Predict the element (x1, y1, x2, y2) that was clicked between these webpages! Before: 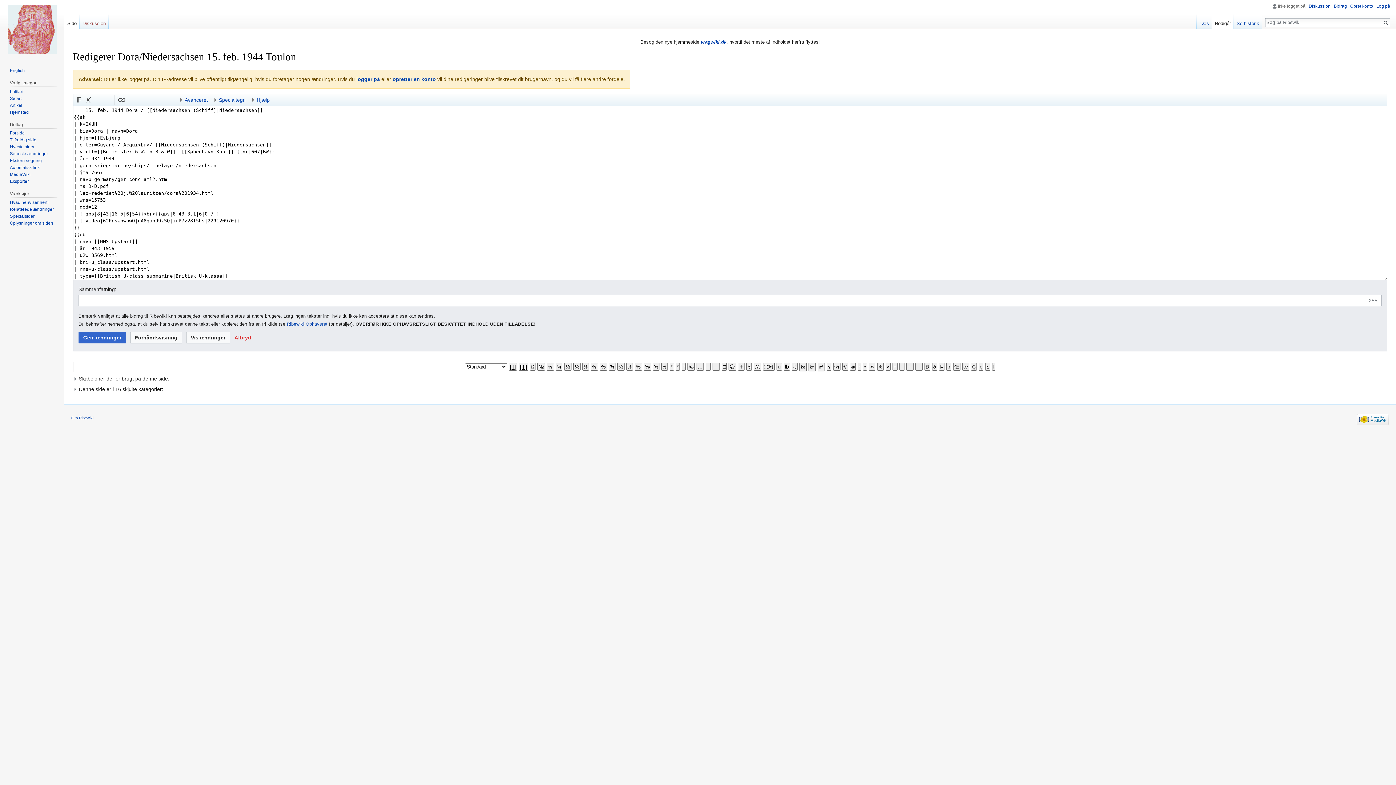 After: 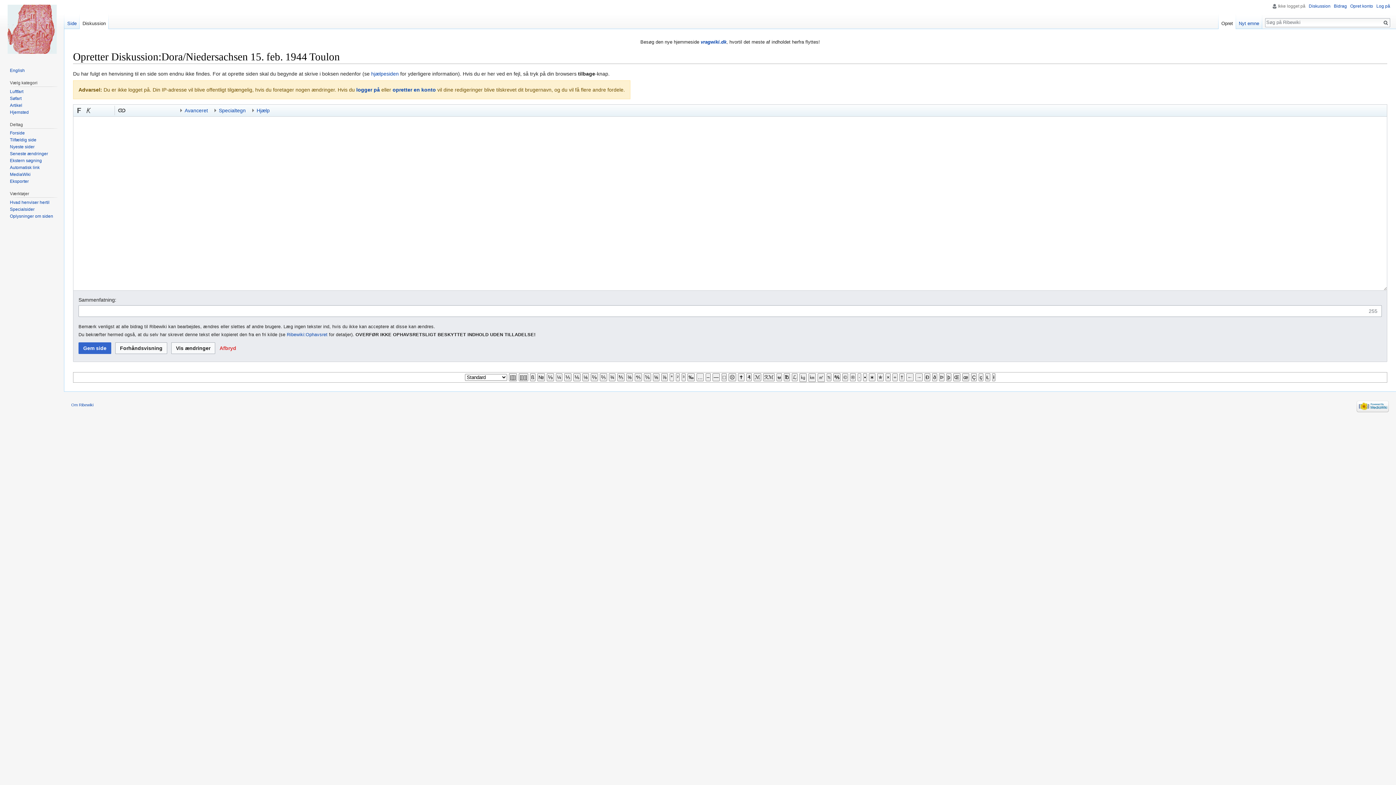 Action: label: Diskussion bbox: (79, 14, 108, 29)